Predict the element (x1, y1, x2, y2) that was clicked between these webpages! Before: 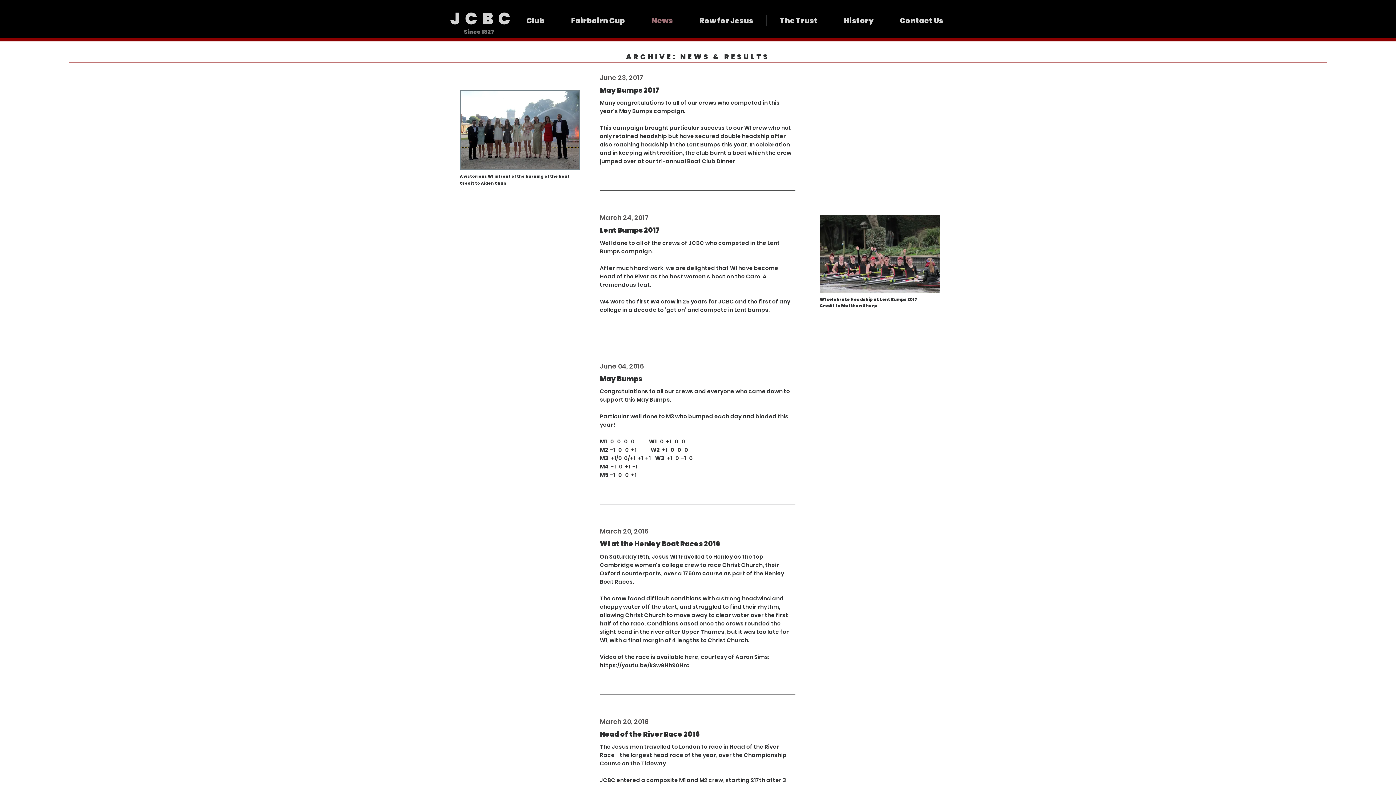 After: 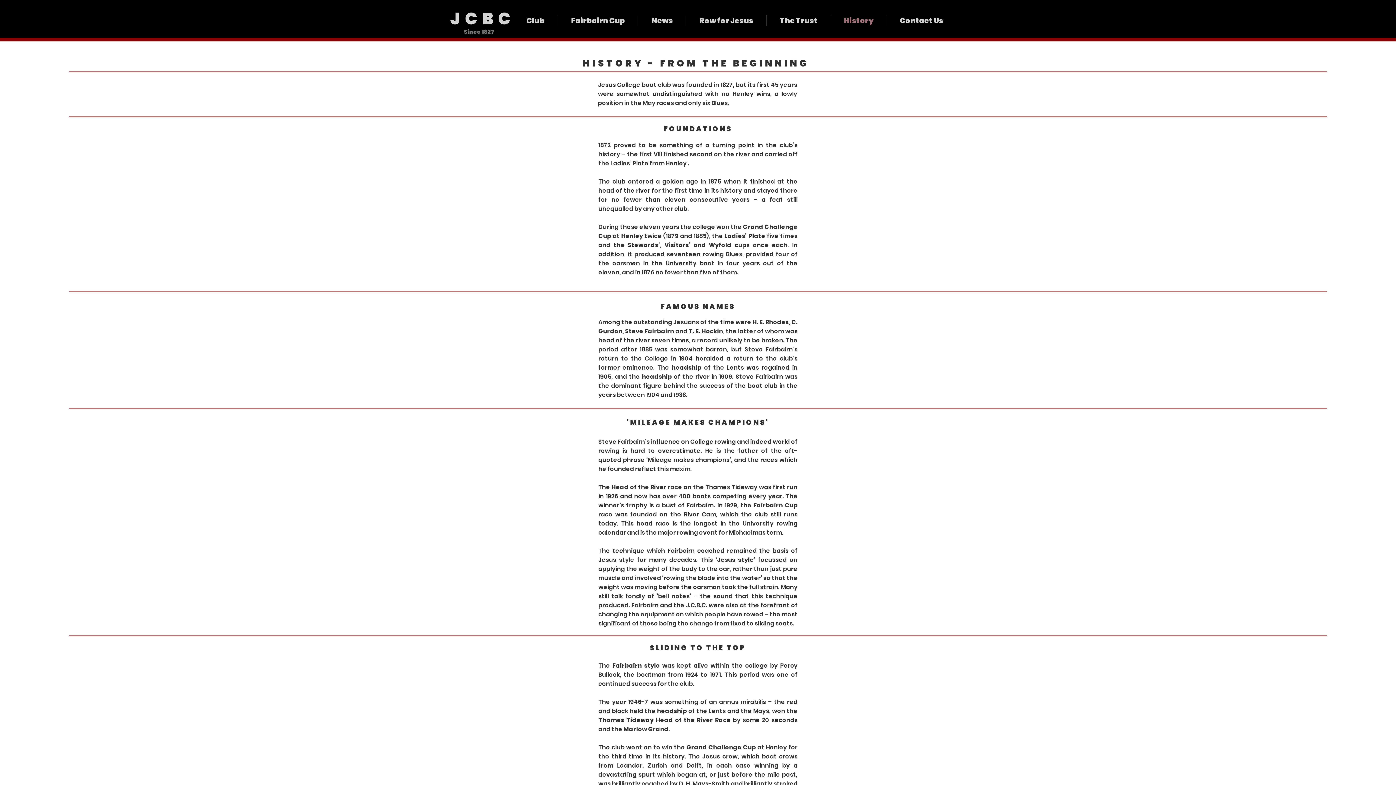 Action: bbox: (831, 15, 886, 26) label: History